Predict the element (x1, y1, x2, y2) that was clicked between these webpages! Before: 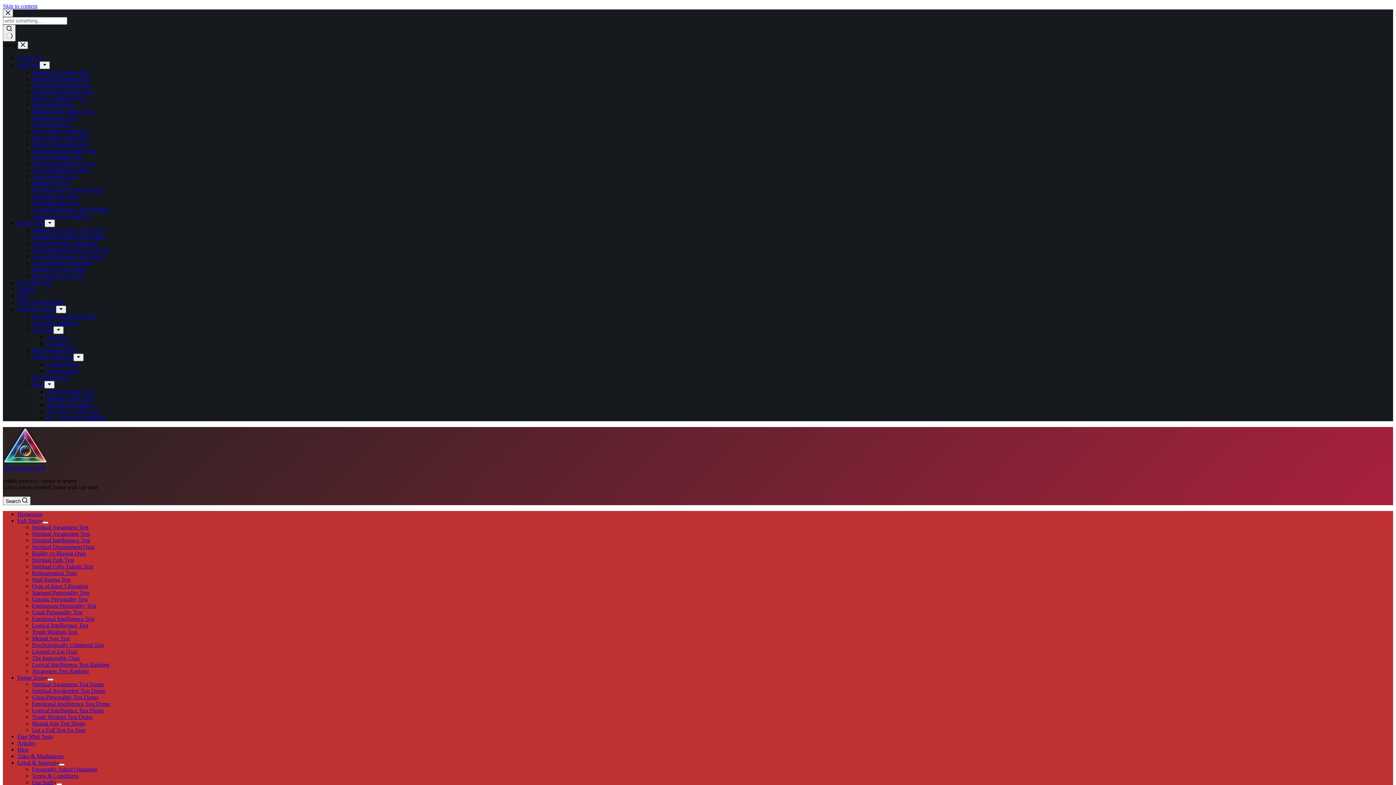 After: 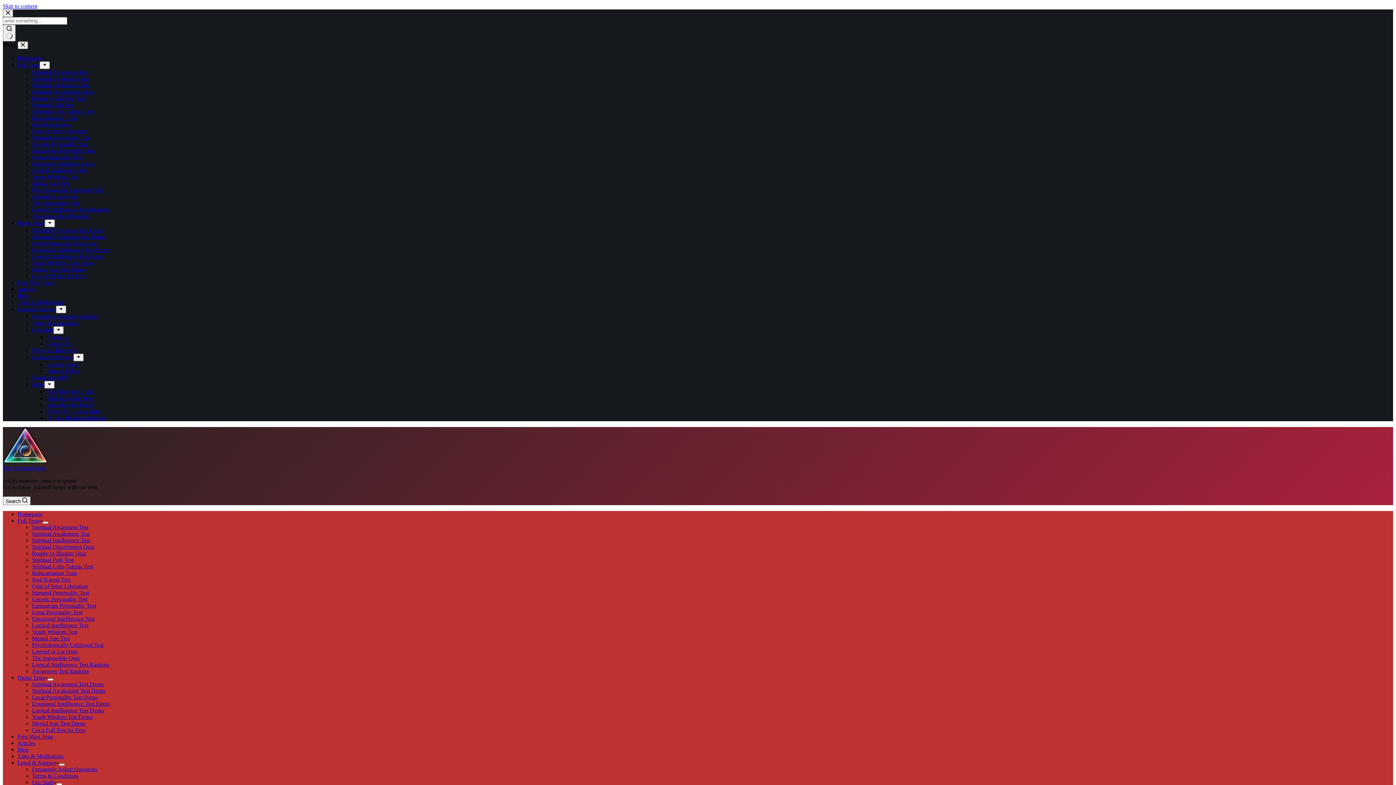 Action: label: Starseed Personality Test bbox: (32, 134, 89, 140)